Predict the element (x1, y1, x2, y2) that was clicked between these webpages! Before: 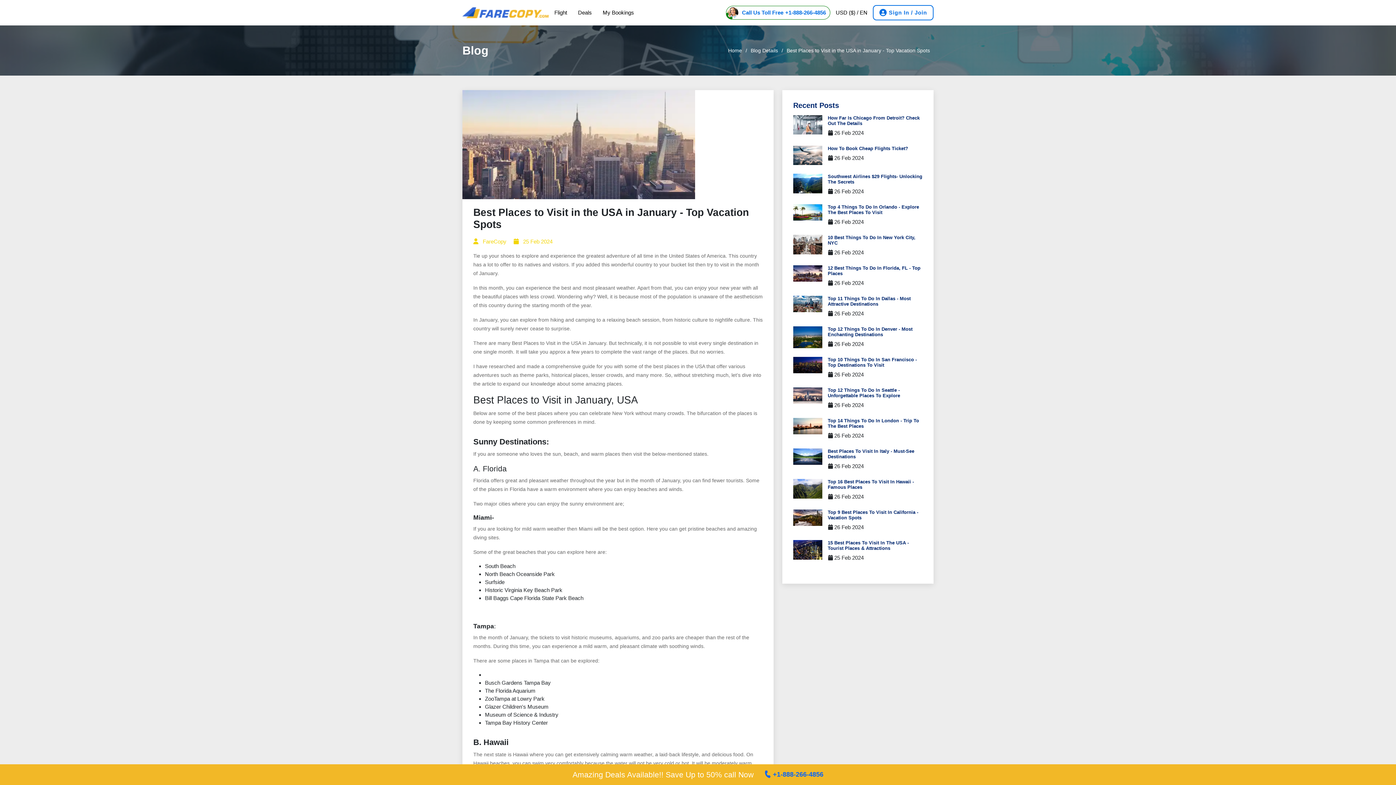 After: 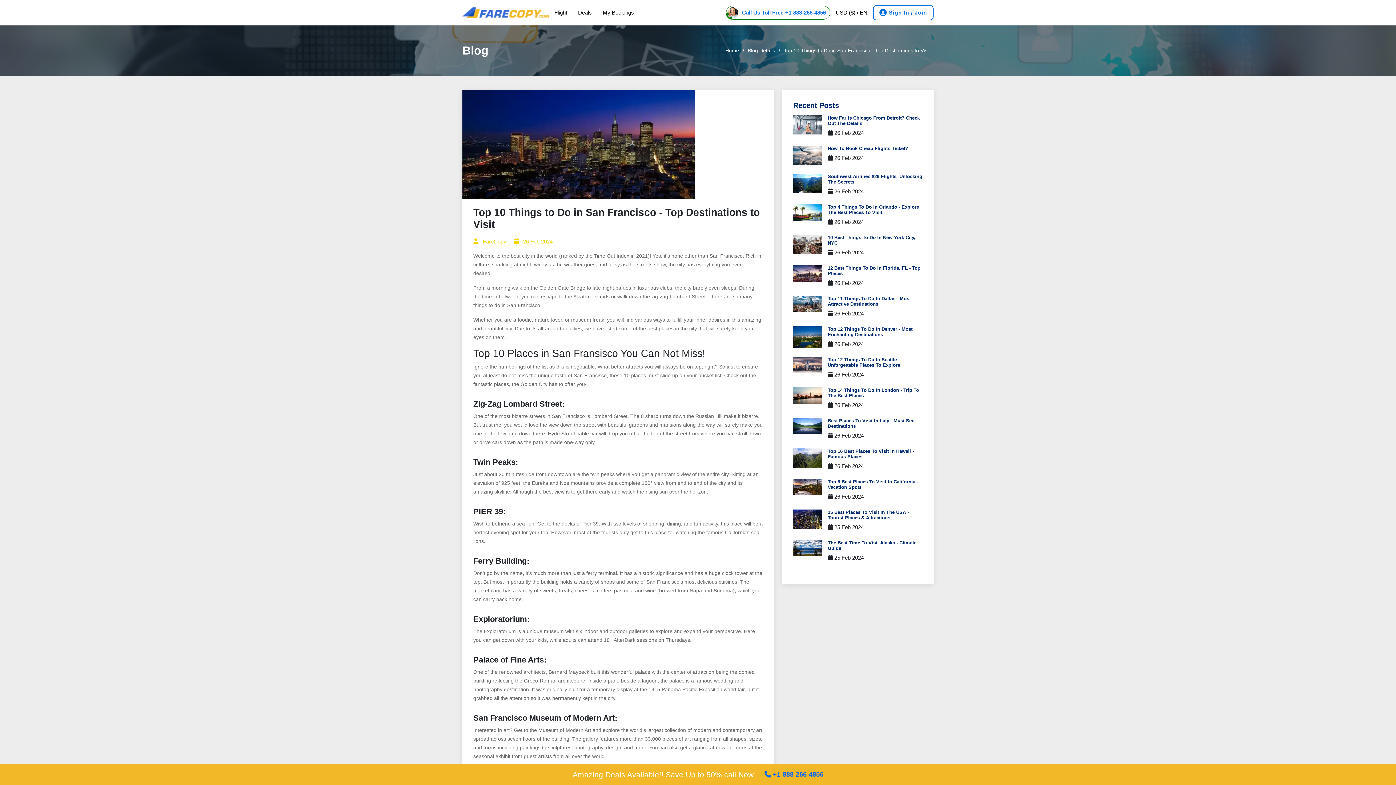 Action: label: Top 10 Things To Do In San Francisco - Top Destinations To Visit bbox: (828, 357, 917, 368)